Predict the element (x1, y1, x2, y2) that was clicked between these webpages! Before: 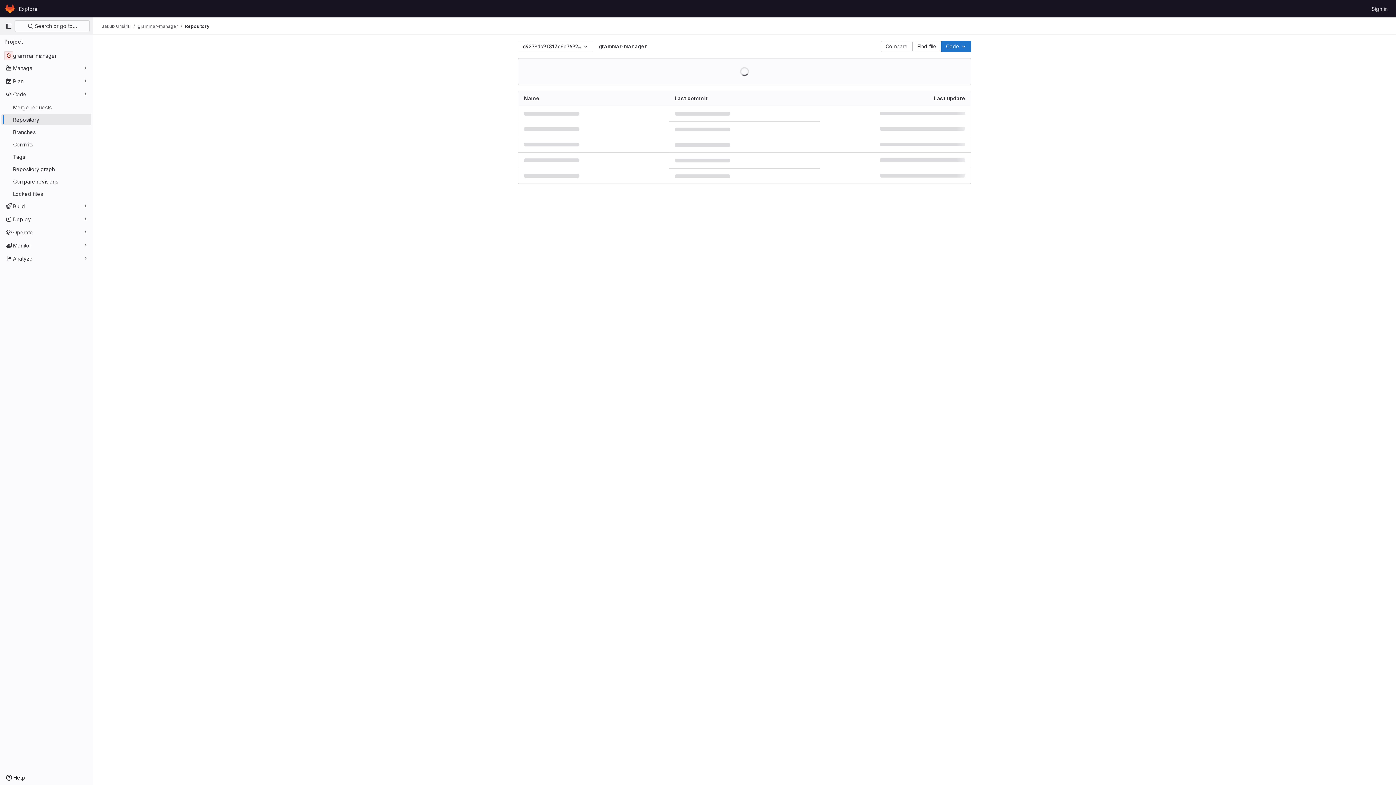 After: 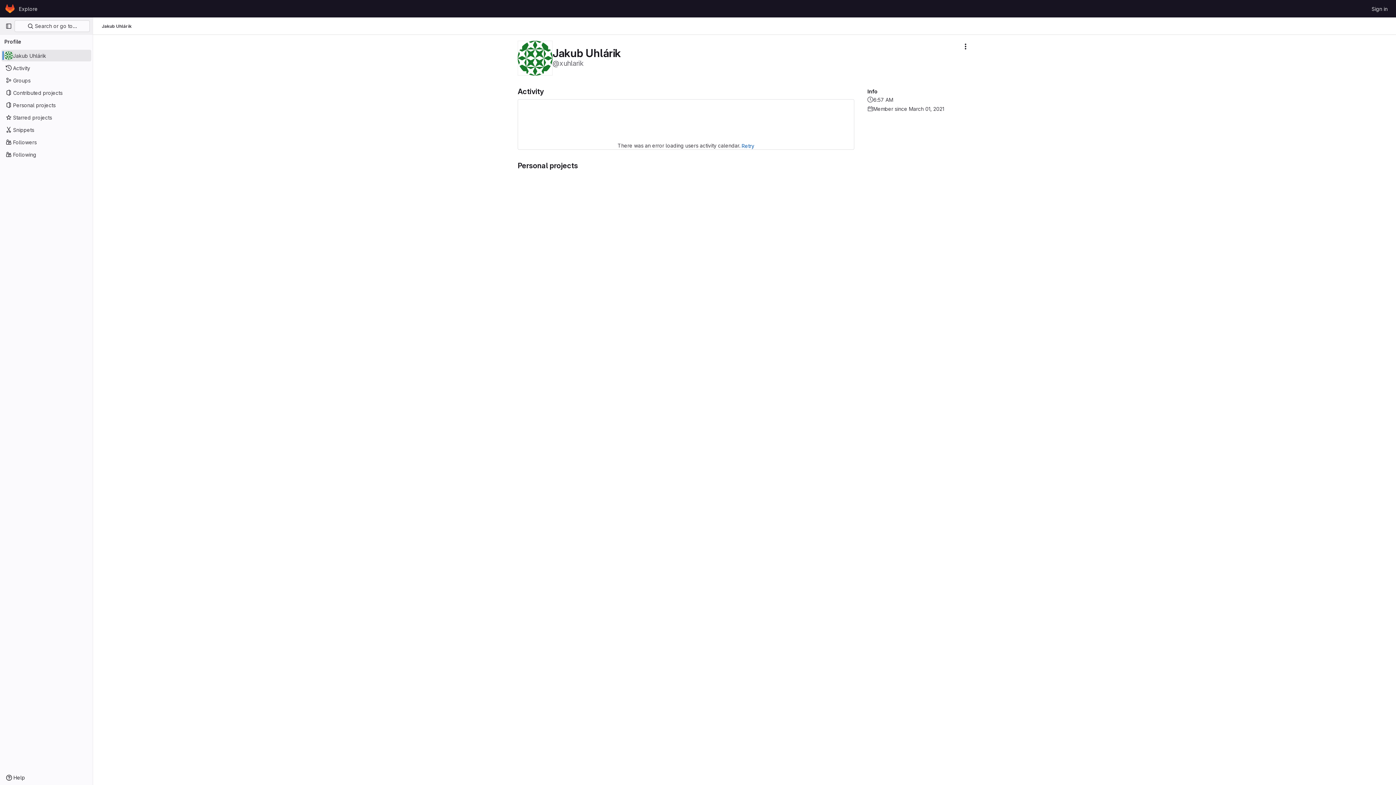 Action: label: Jakub Uhlárik bbox: (101, 23, 130, 29)